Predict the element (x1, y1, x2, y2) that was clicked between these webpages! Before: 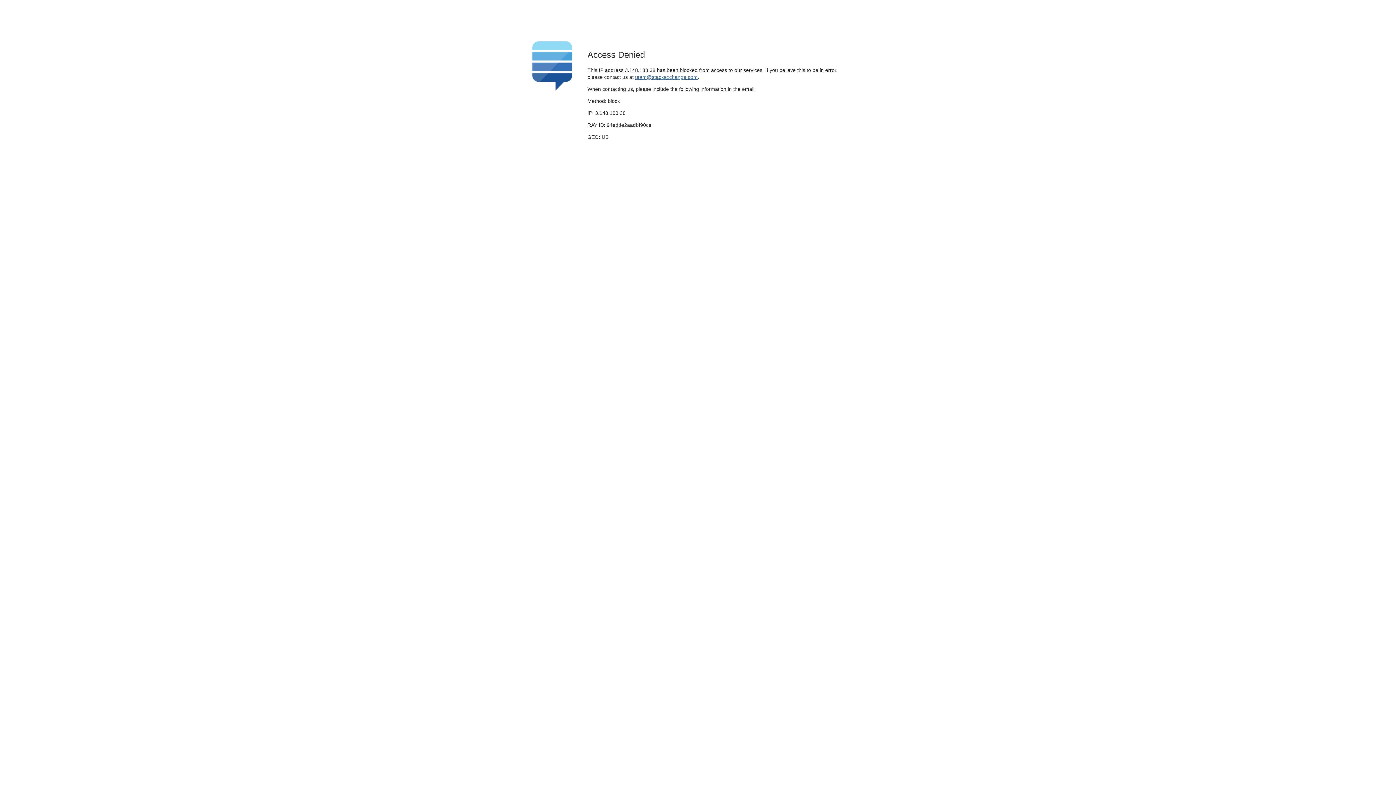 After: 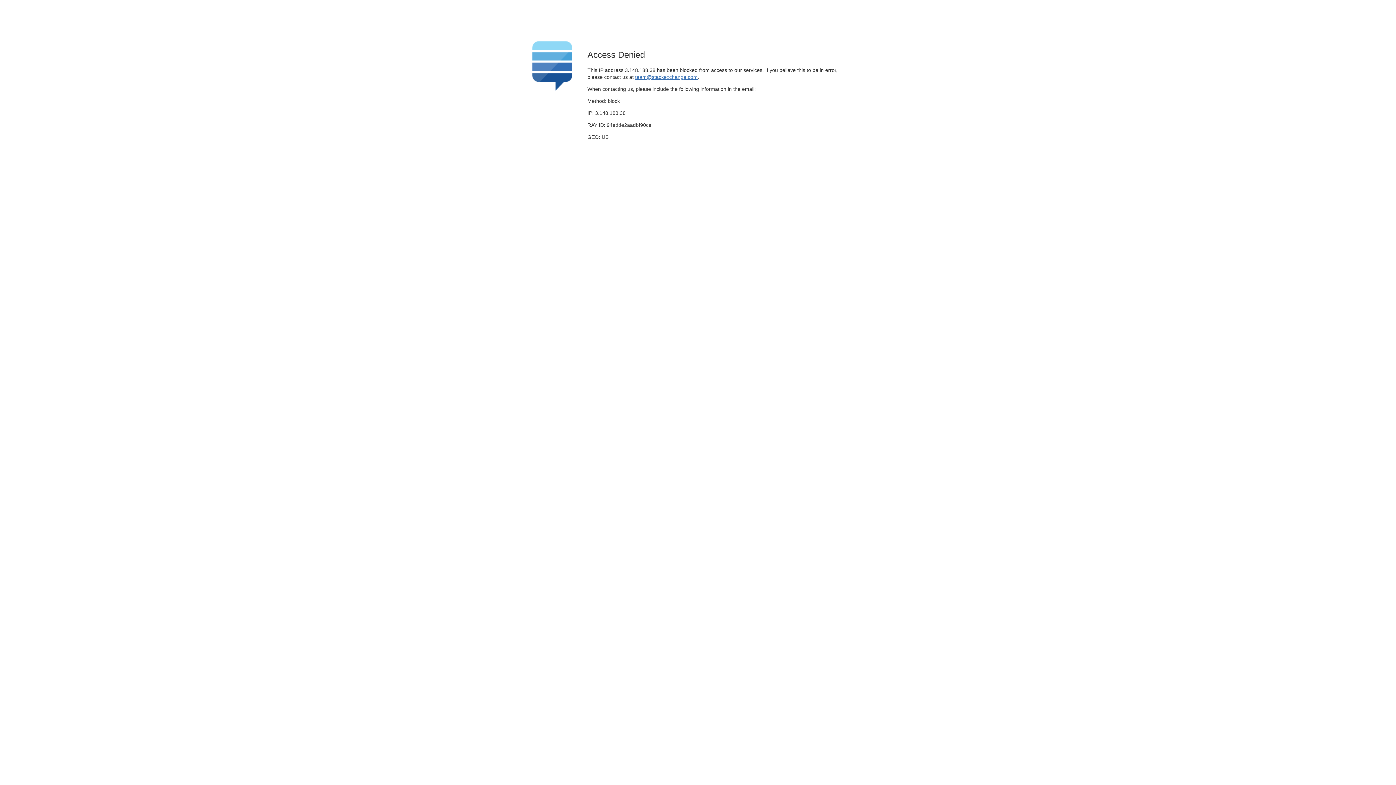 Action: bbox: (635, 74, 697, 79) label: team@stackexchange.com